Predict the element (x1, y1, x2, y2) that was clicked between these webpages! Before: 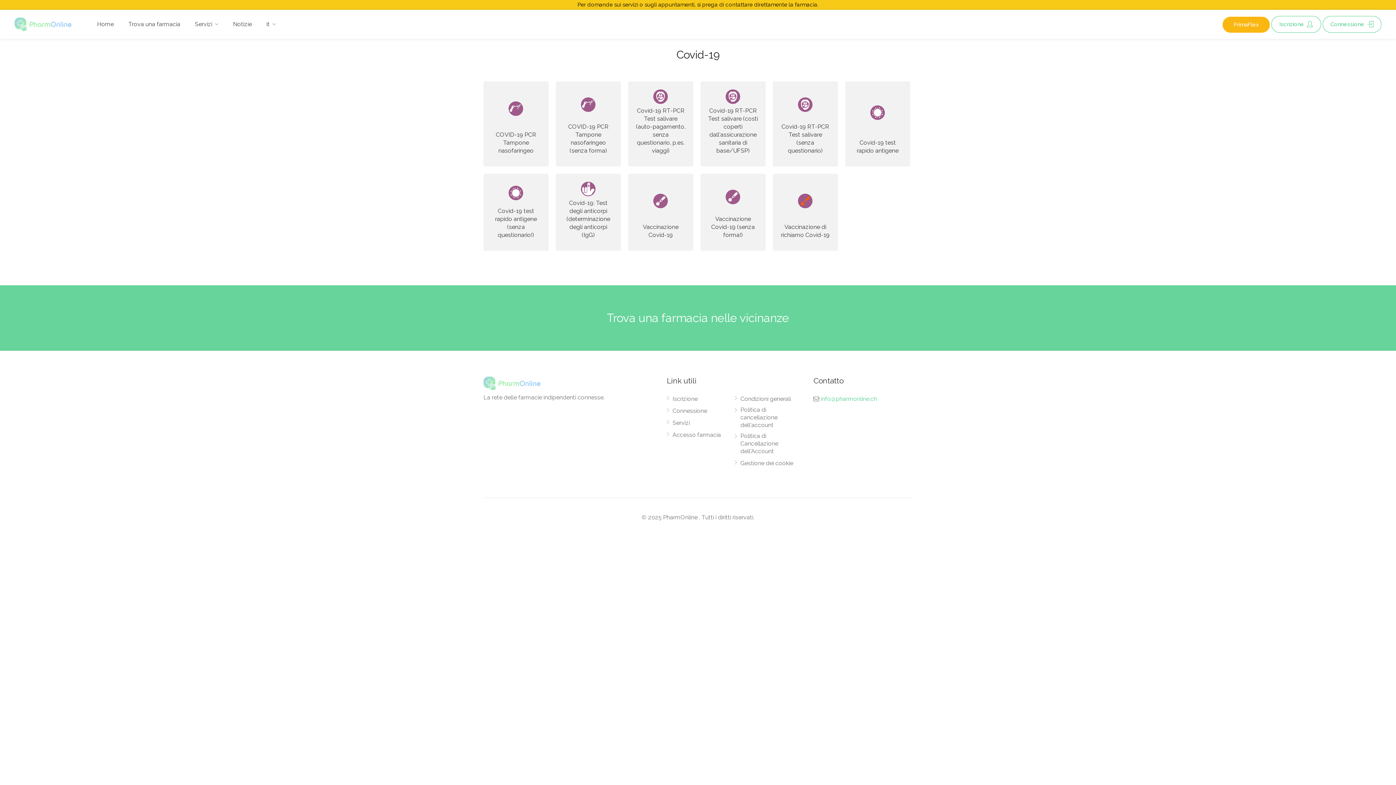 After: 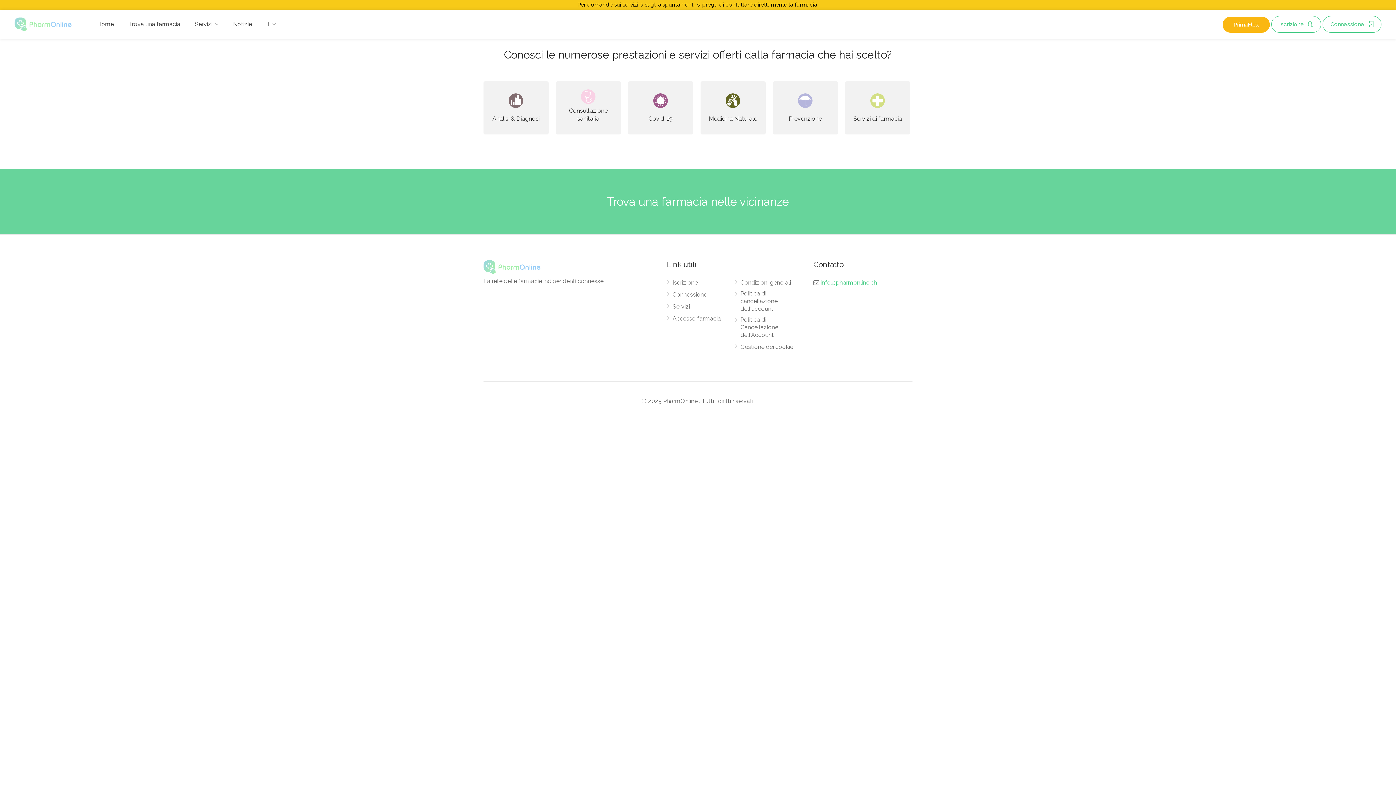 Action: bbox: (666, 419, 690, 430) label: Servizi